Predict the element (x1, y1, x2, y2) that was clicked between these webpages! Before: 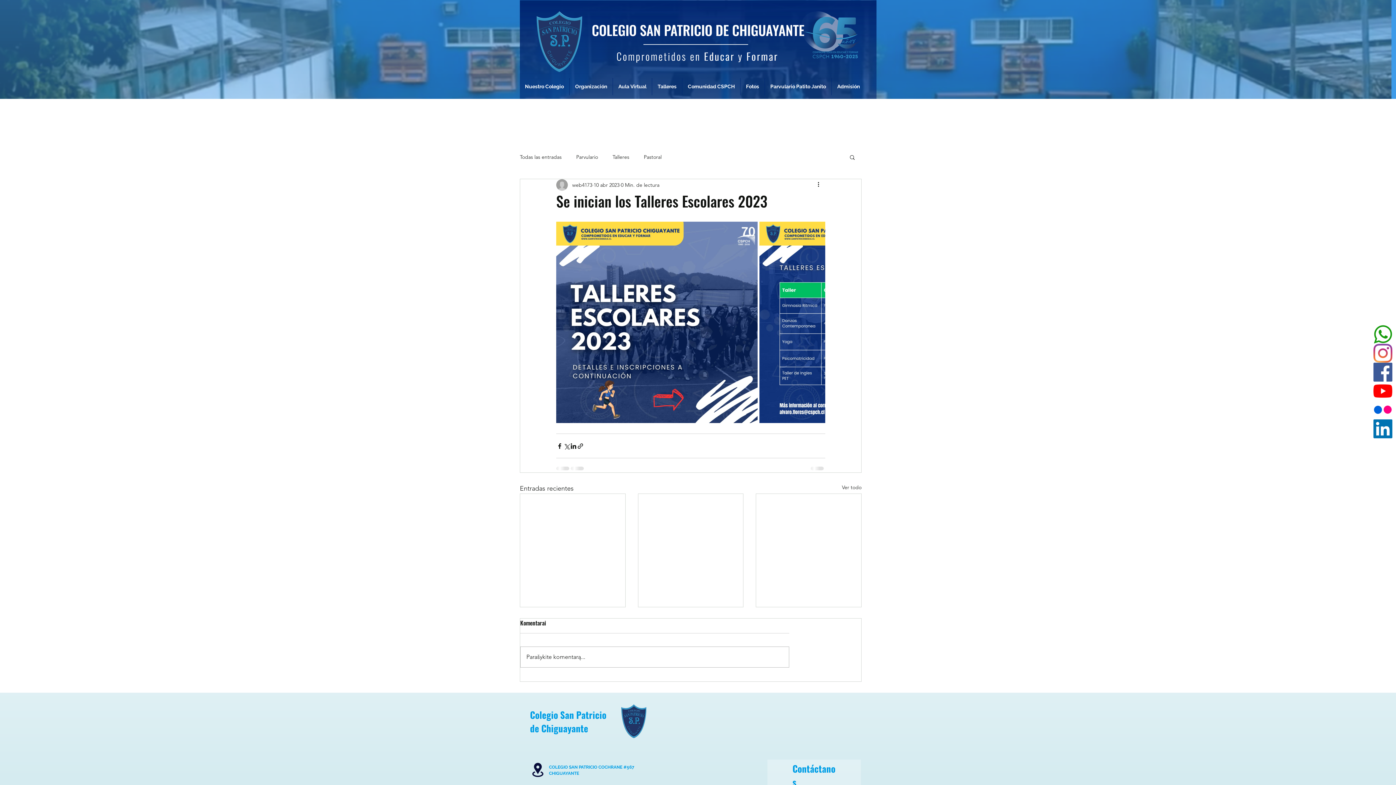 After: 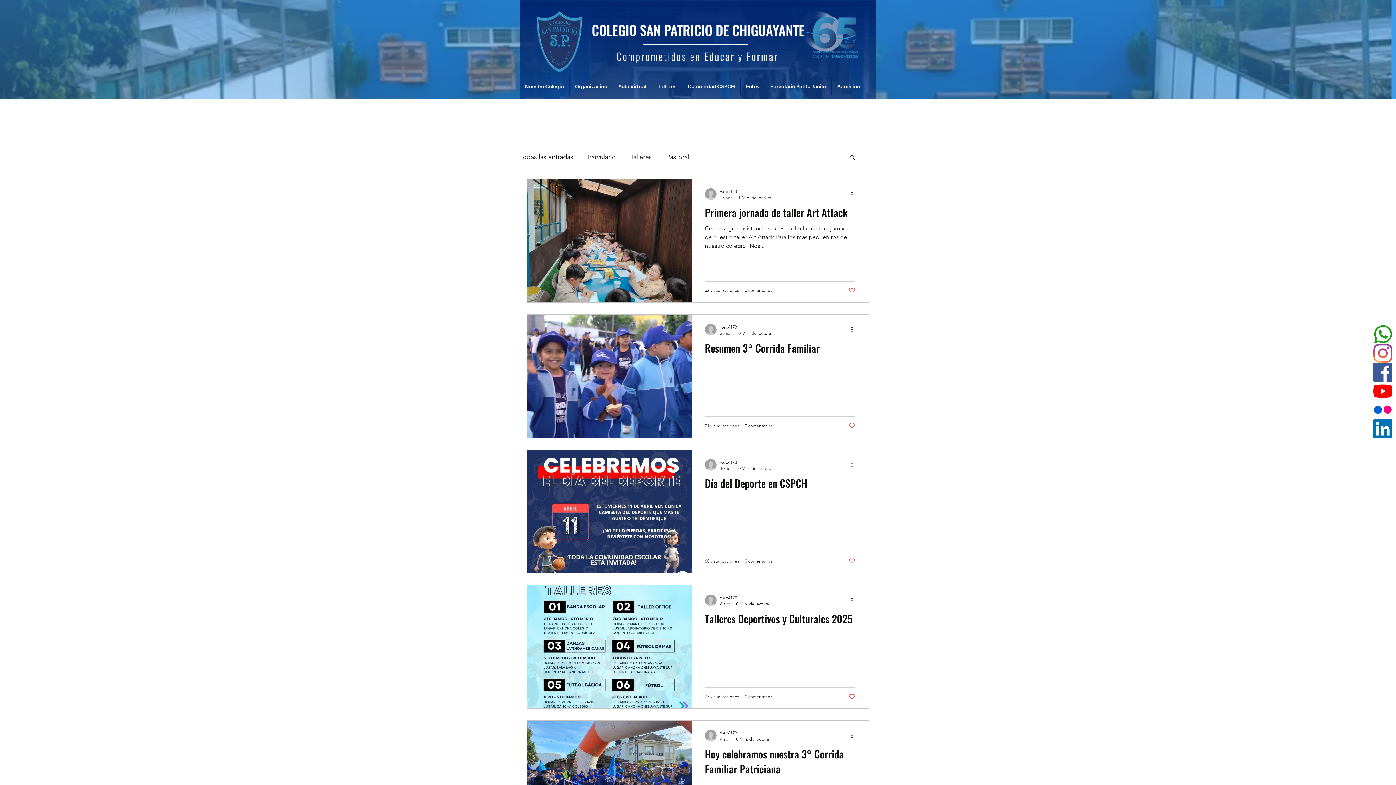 Action: label: Talleres bbox: (612, 153, 629, 160)